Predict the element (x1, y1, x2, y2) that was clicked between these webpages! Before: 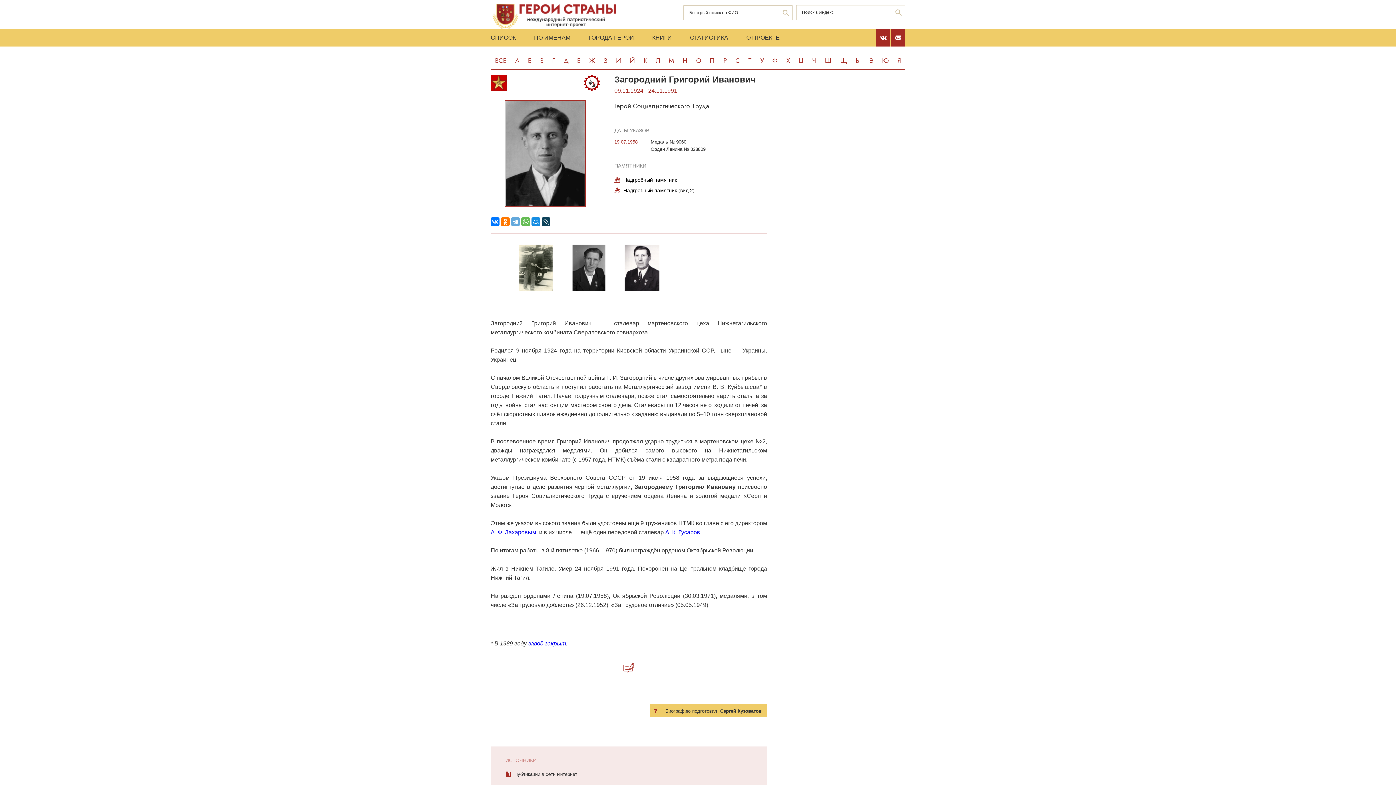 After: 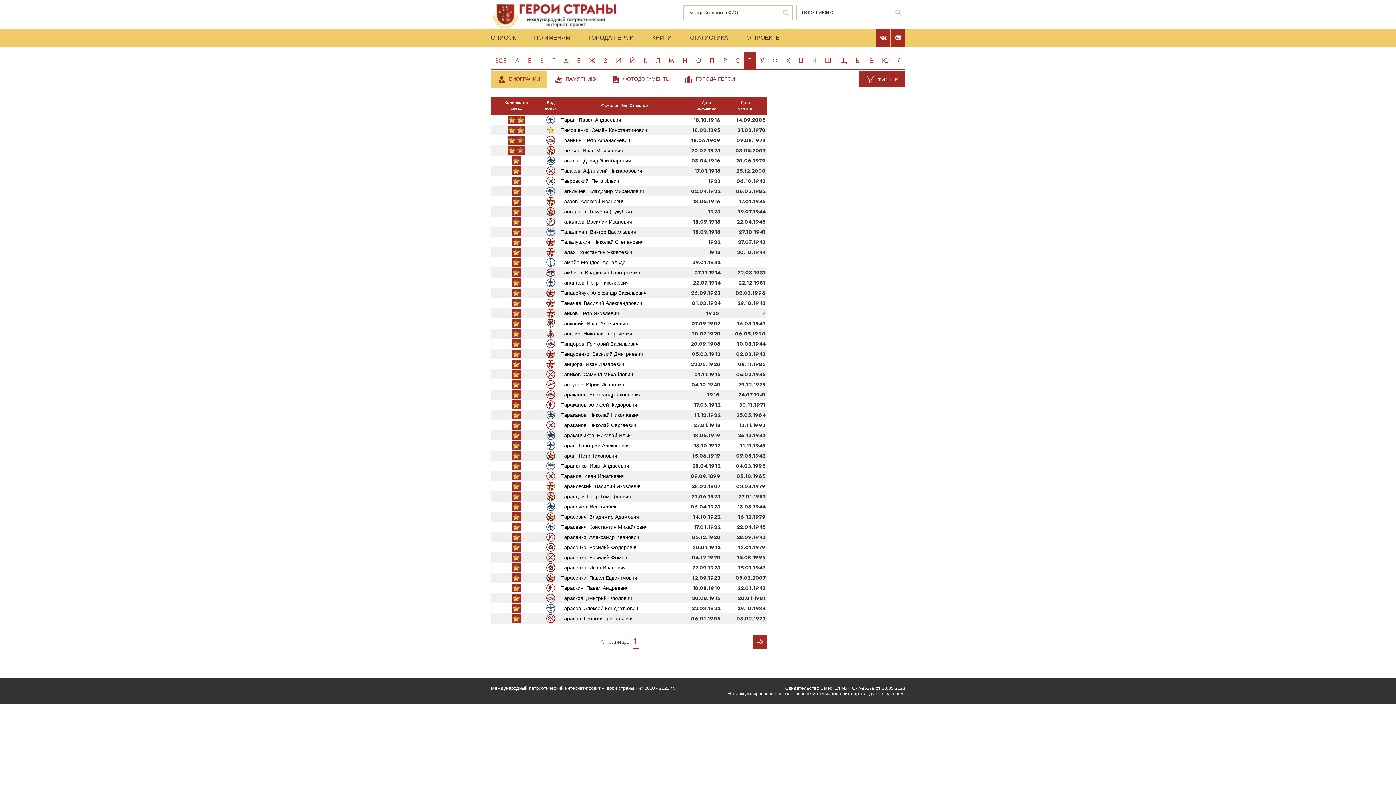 Action: label: Т bbox: (744, 51, 756, 69)